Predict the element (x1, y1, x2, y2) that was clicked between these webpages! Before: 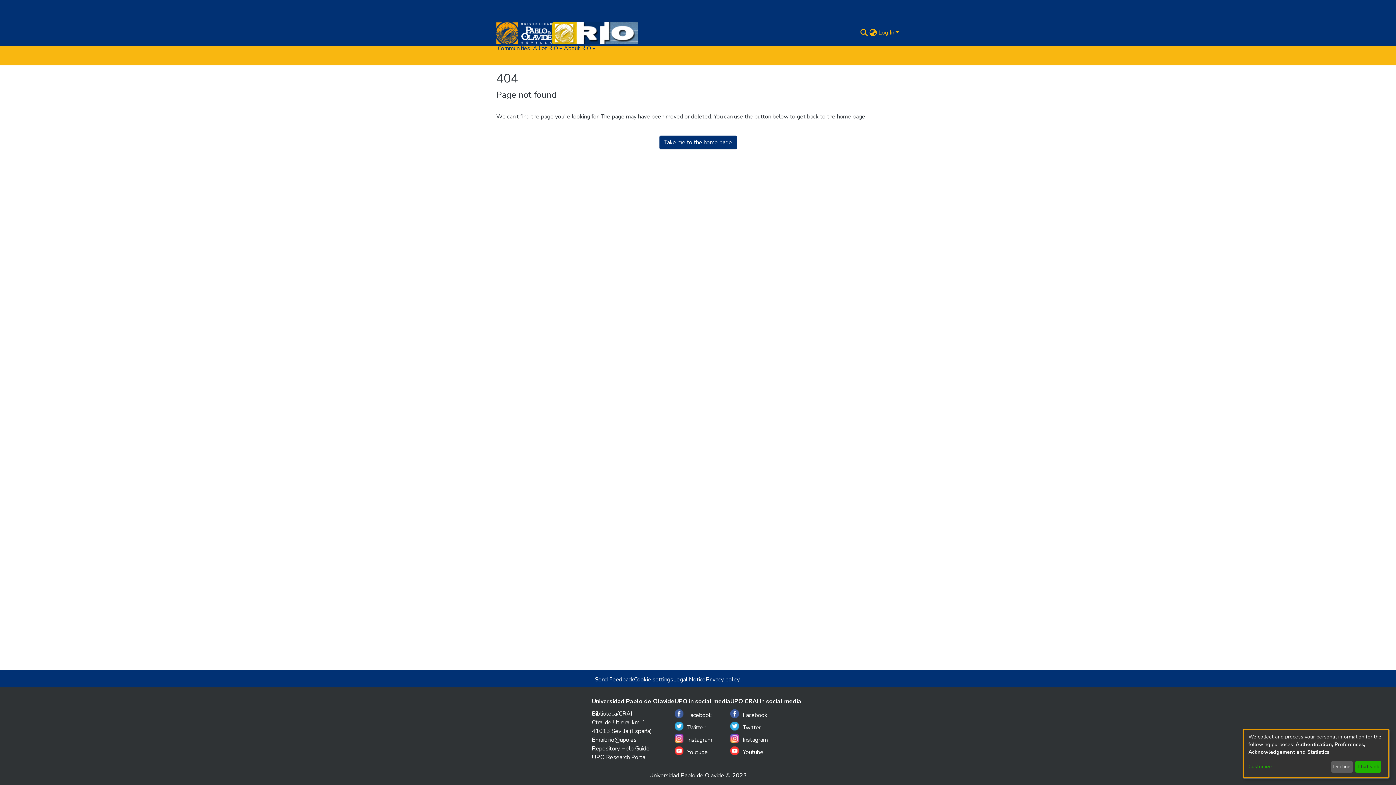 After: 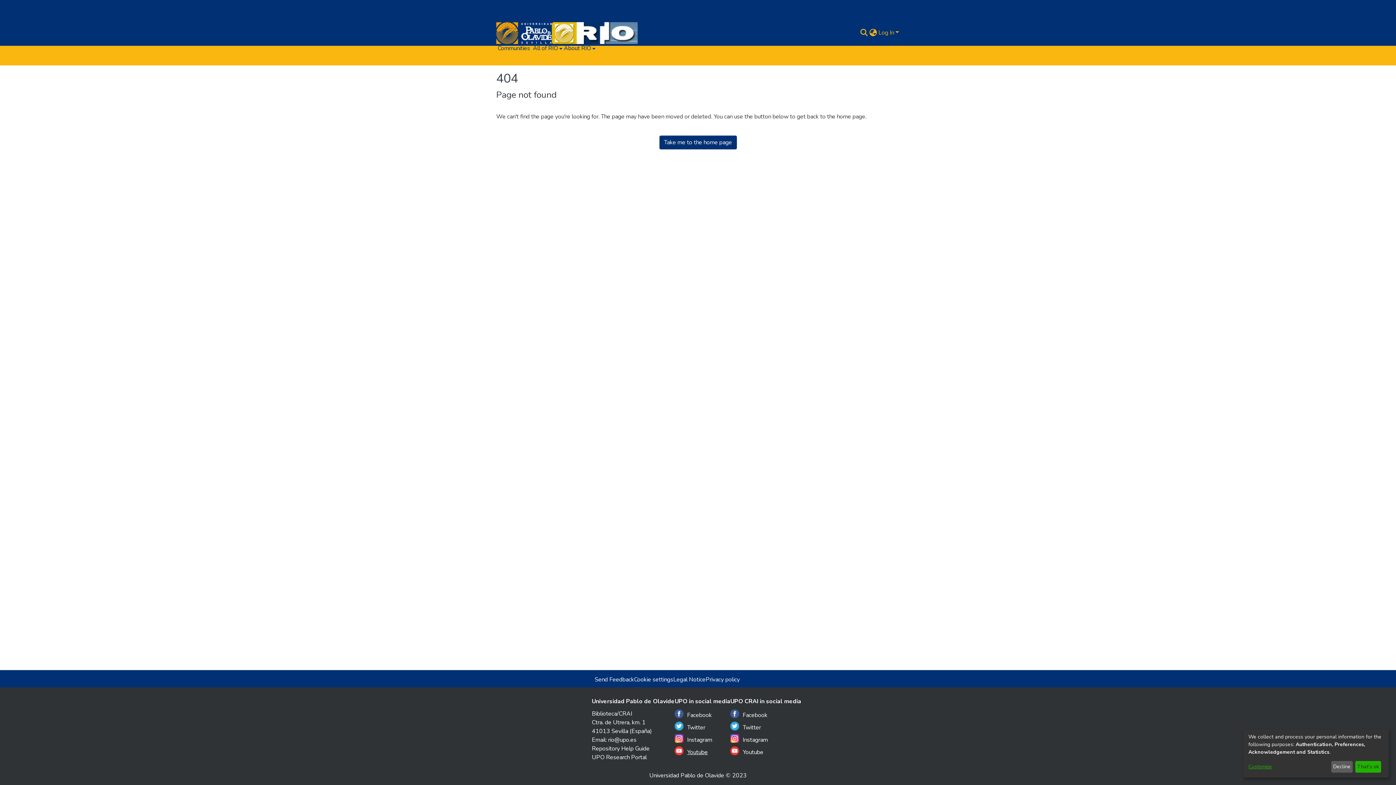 Action: bbox: (674, 736, 698, 744) label: Youtube